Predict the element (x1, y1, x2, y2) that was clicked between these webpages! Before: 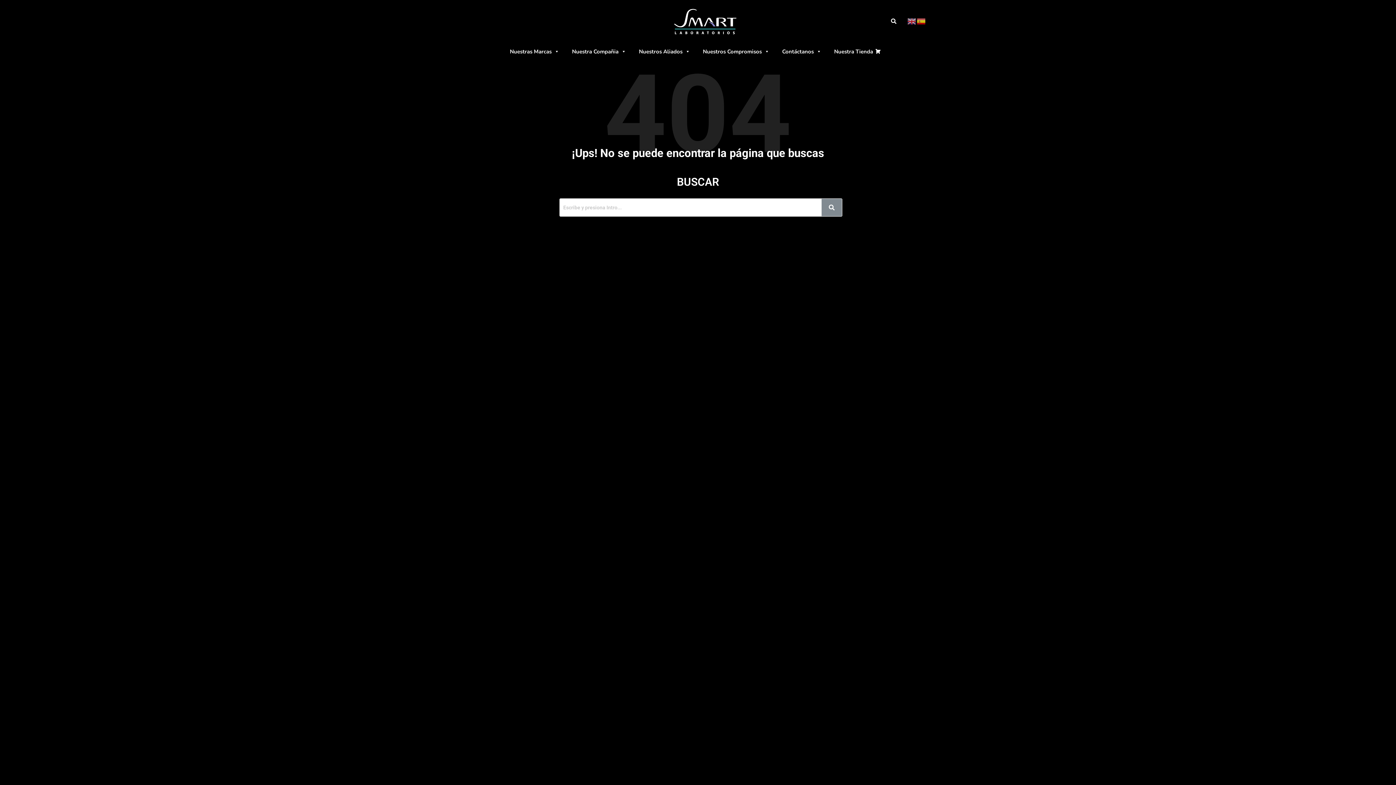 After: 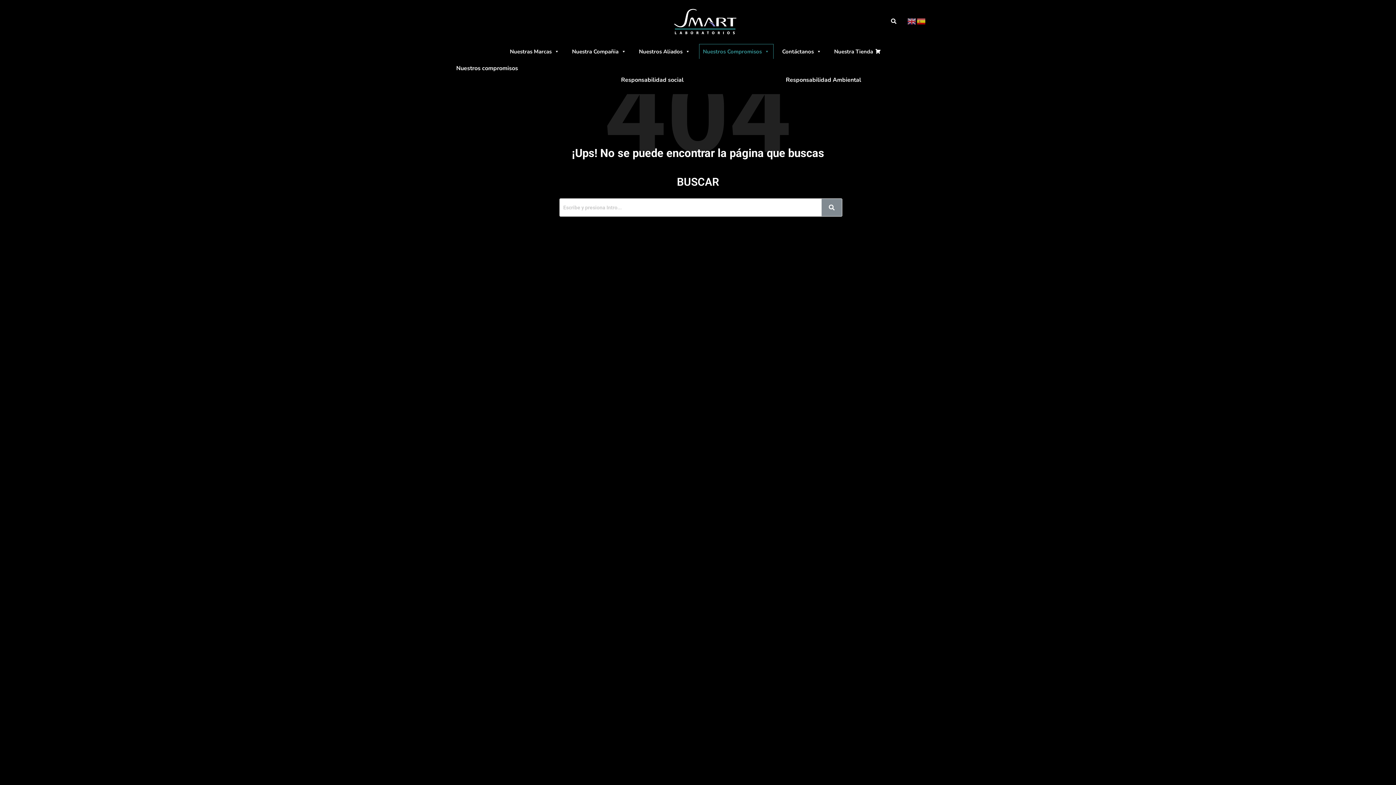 Action: bbox: (699, 44, 773, 59) label: Nuestros Compromisos